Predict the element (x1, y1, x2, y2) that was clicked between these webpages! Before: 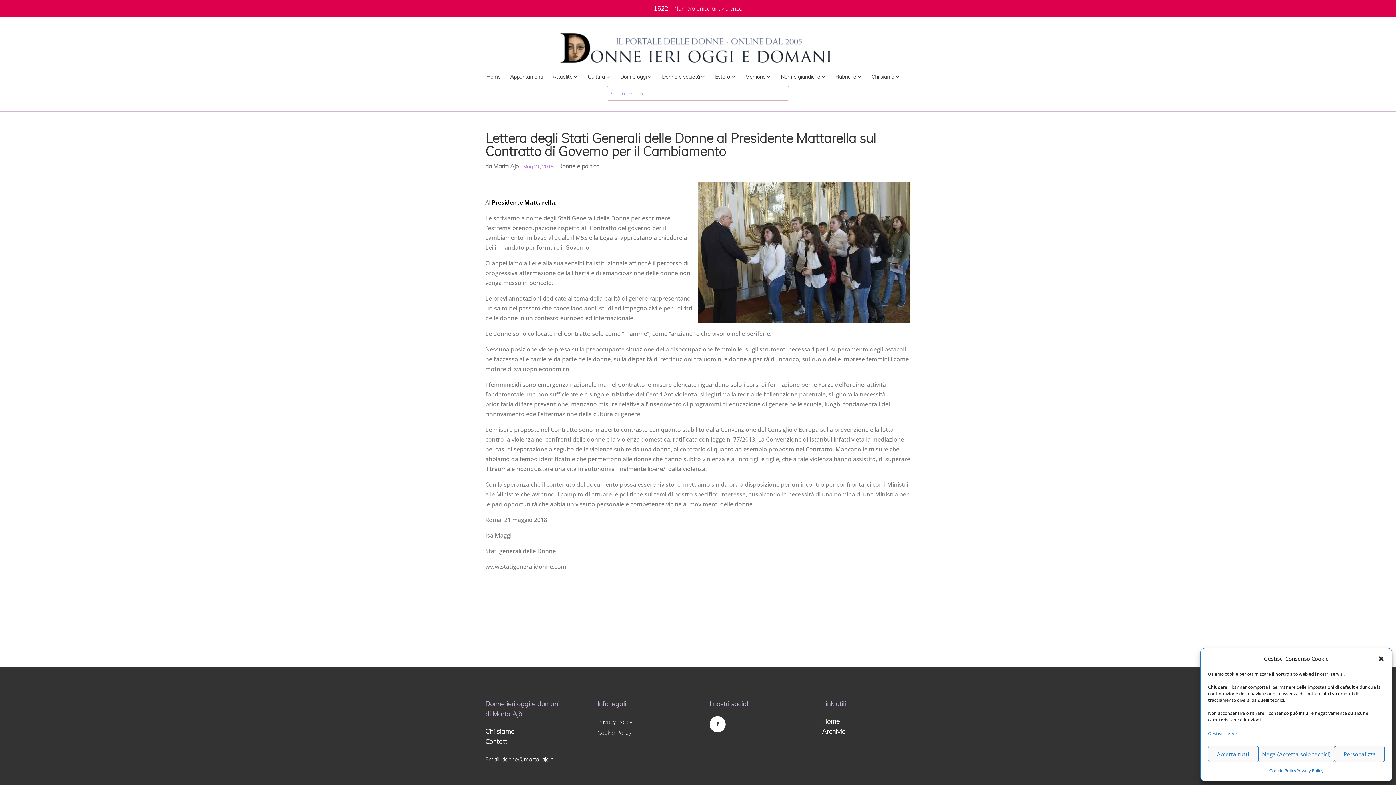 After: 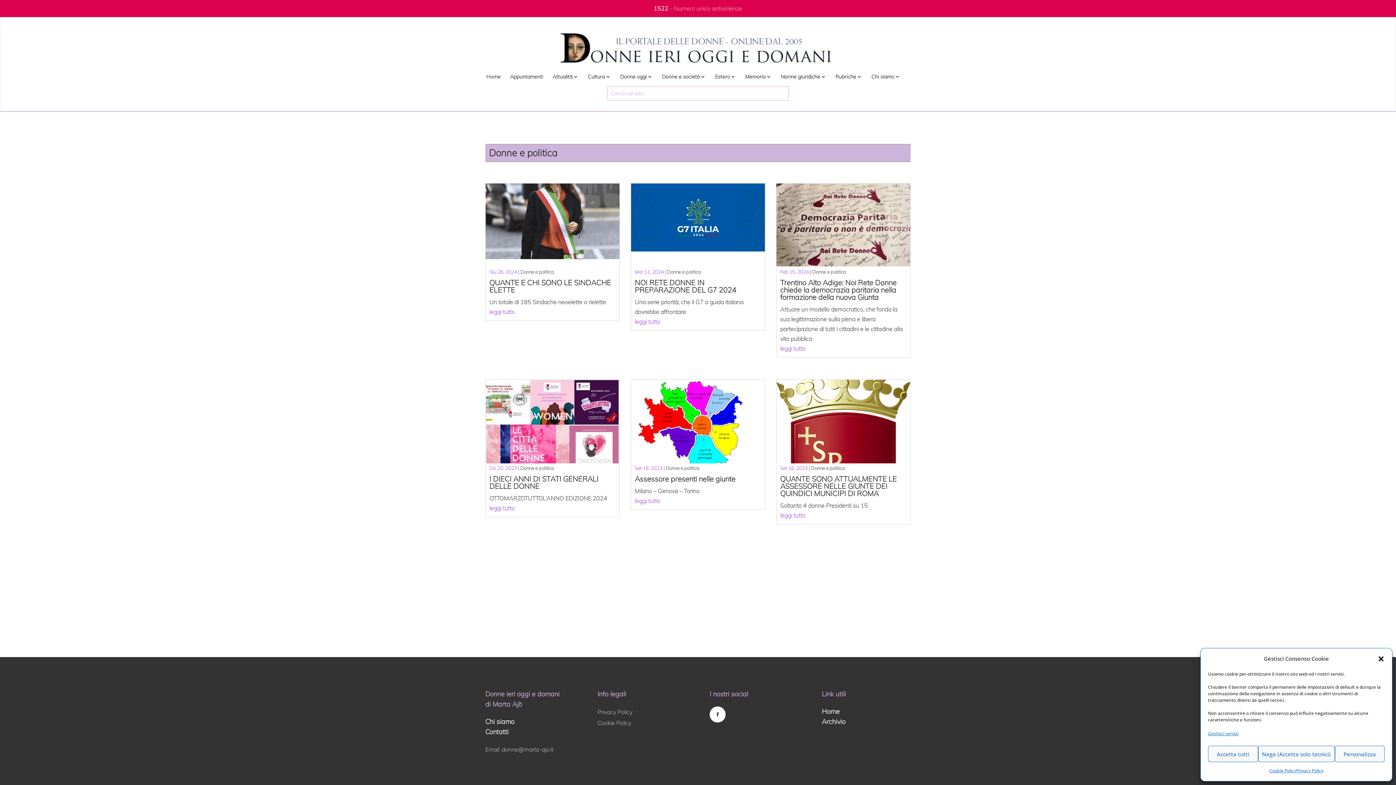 Action: bbox: (558, 162, 599, 169) label: Donne e politica